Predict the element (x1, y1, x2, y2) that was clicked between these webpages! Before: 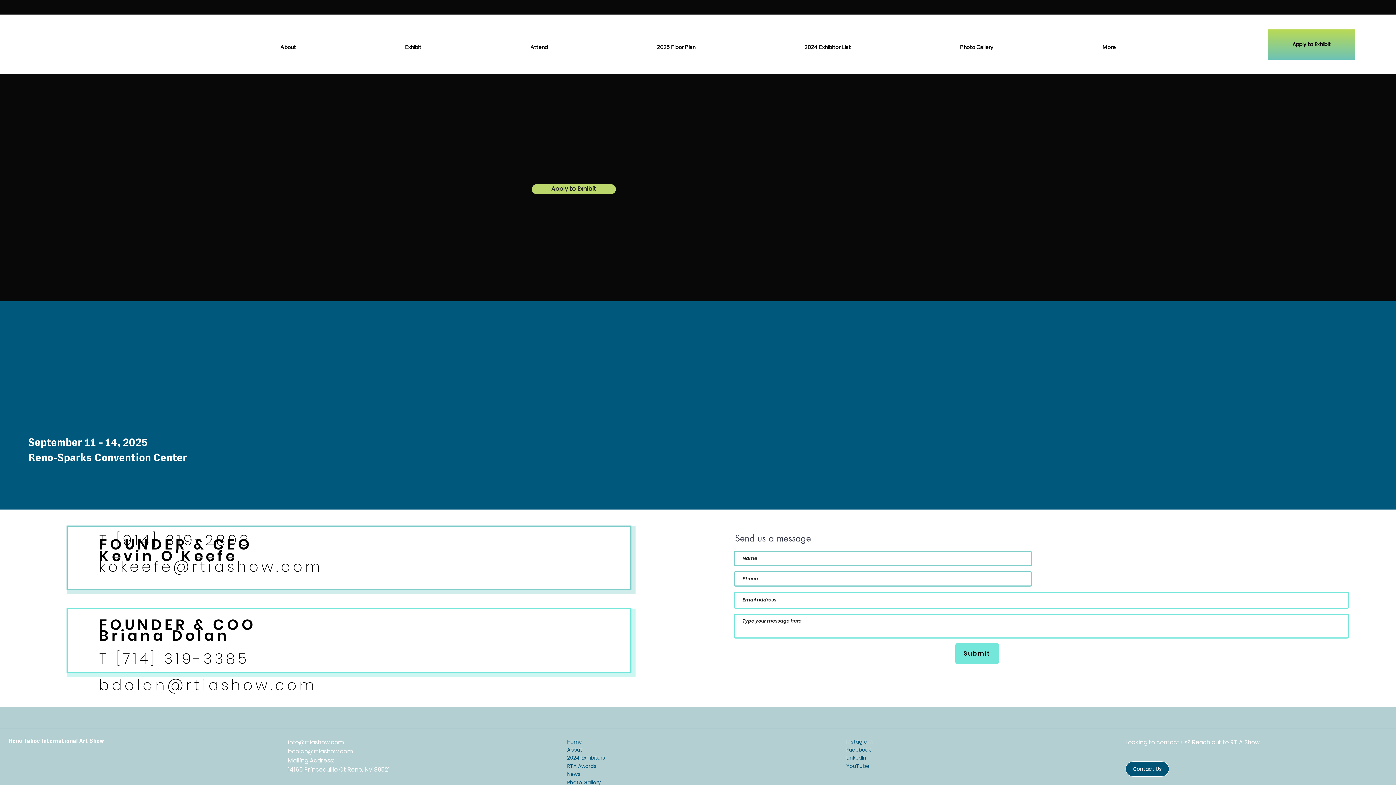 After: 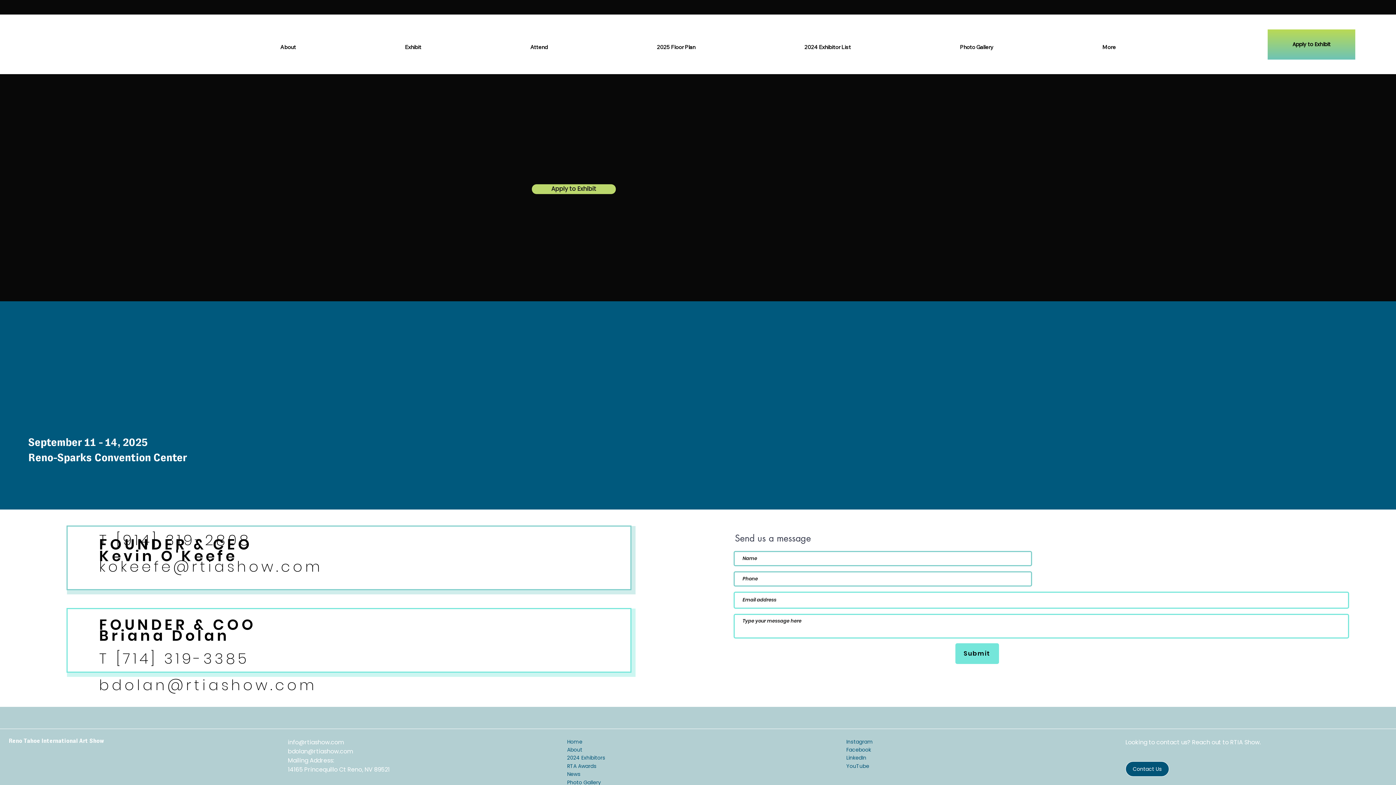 Action: label: More bbox: (1049, 39, 1169, 54)